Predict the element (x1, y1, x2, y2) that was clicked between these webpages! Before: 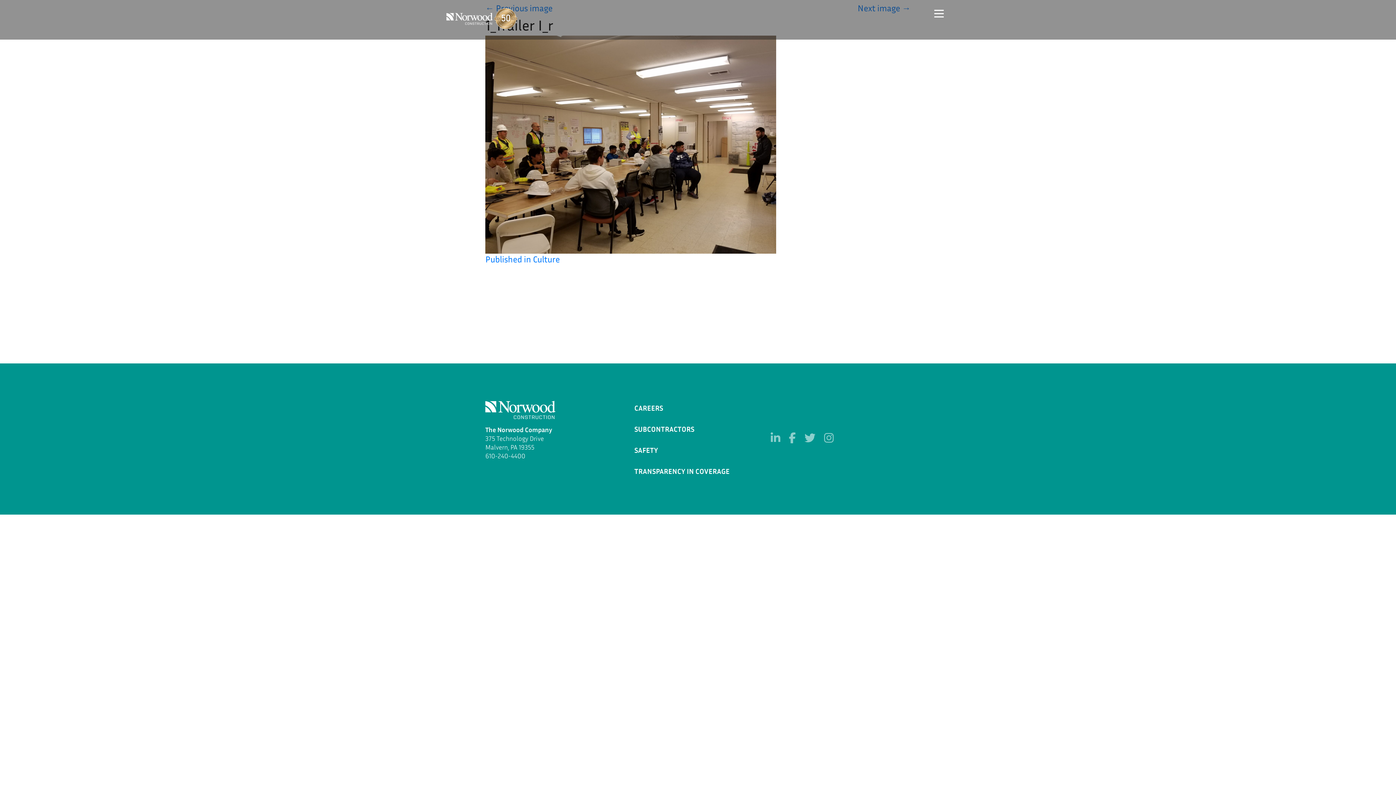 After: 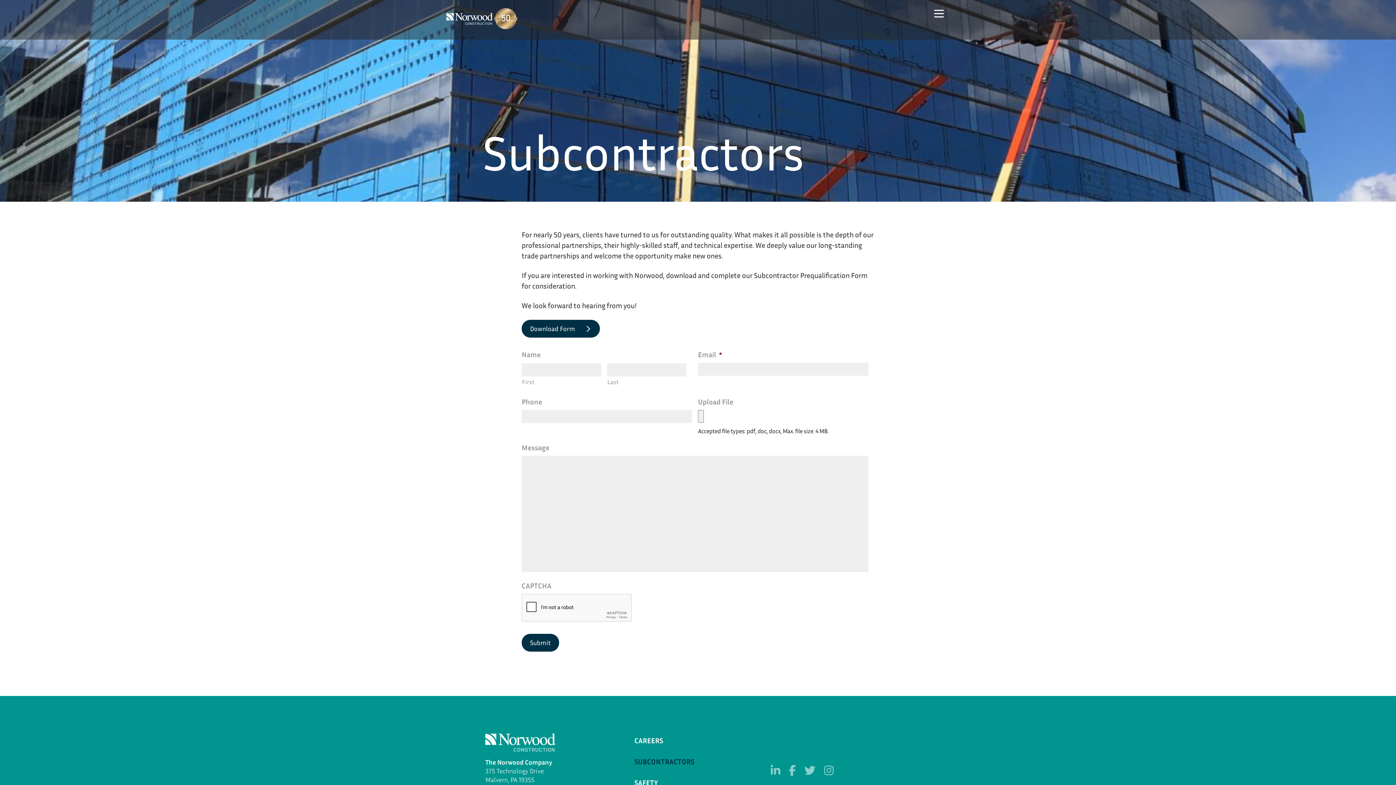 Action: bbox: (630, 422, 698, 435) label: SUBCONTRACTORS